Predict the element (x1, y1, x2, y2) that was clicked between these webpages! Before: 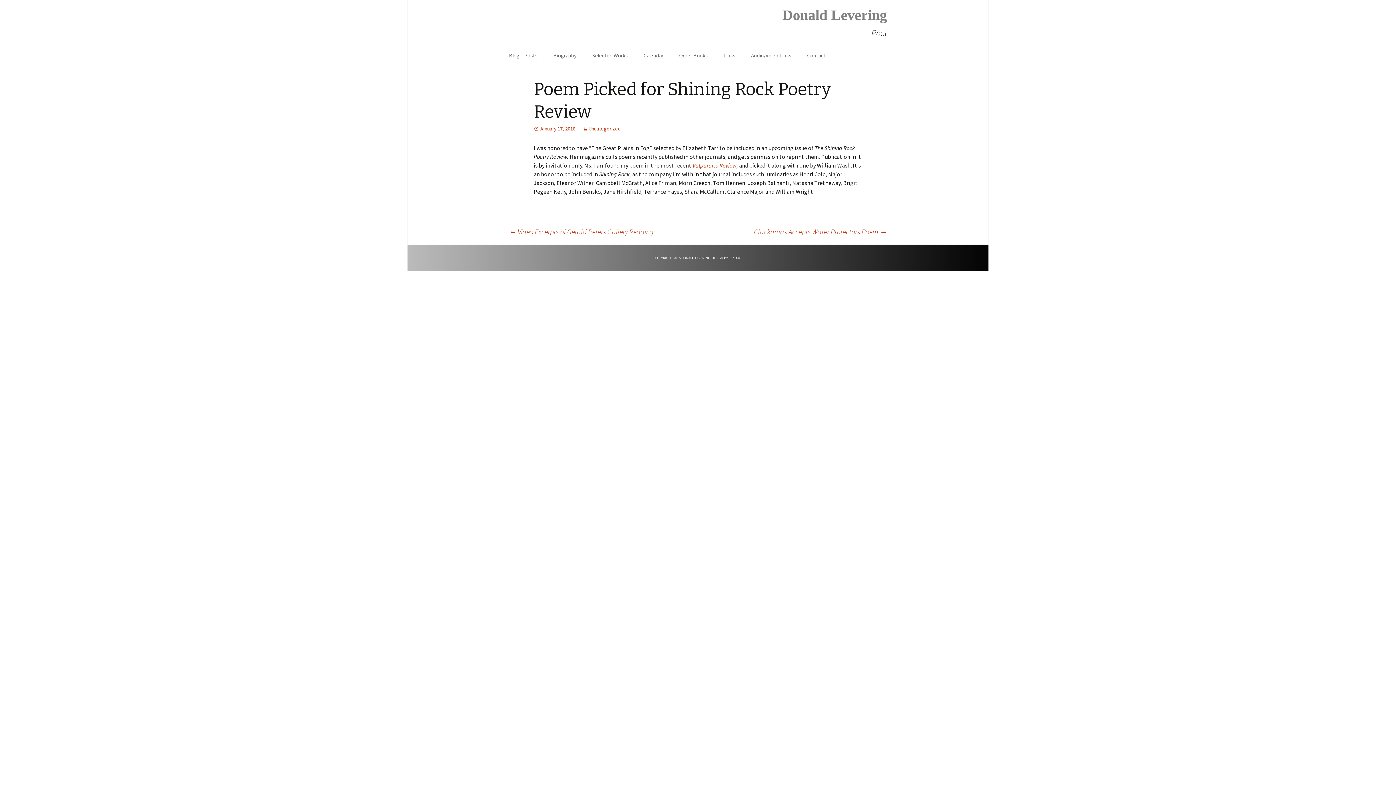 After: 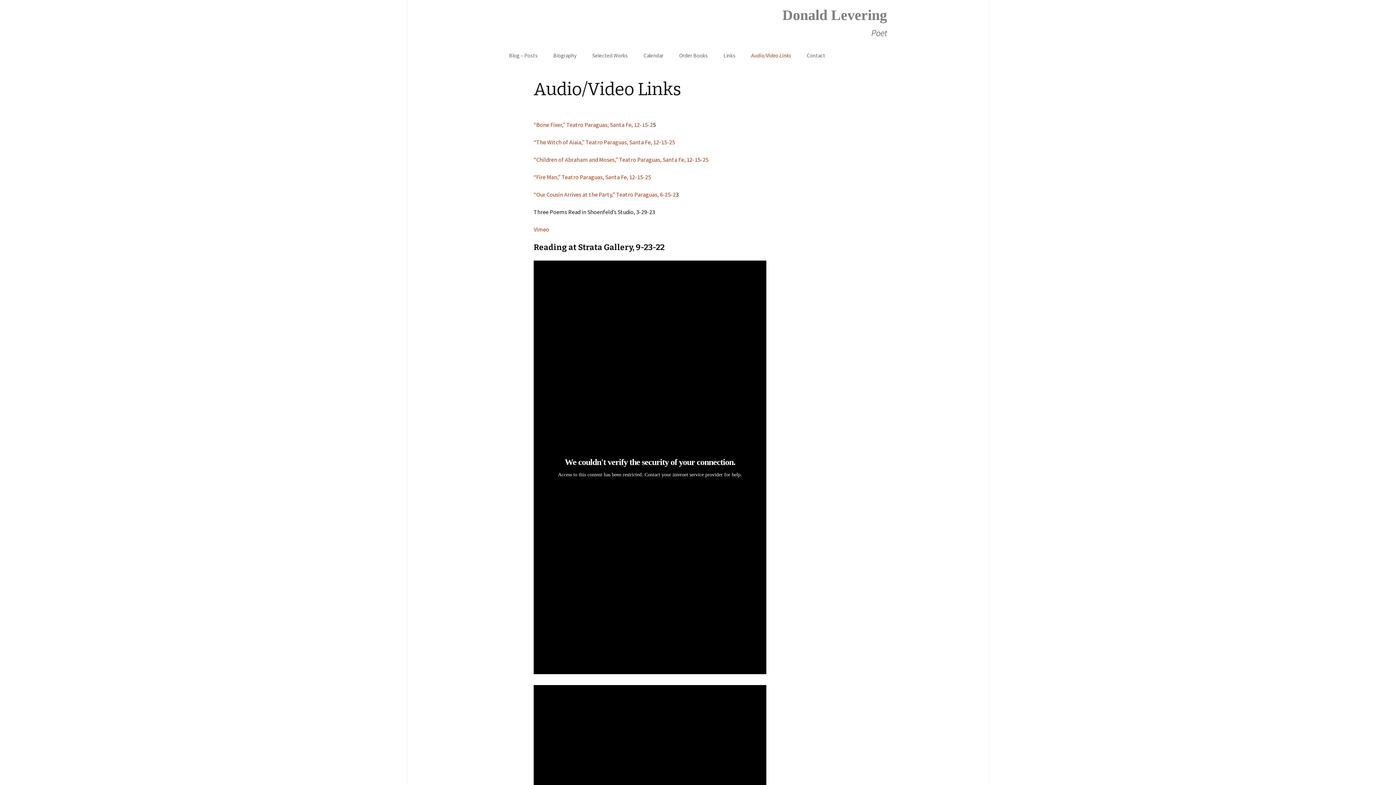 Action: bbox: (744, 47, 798, 63) label: Audio/Video Links